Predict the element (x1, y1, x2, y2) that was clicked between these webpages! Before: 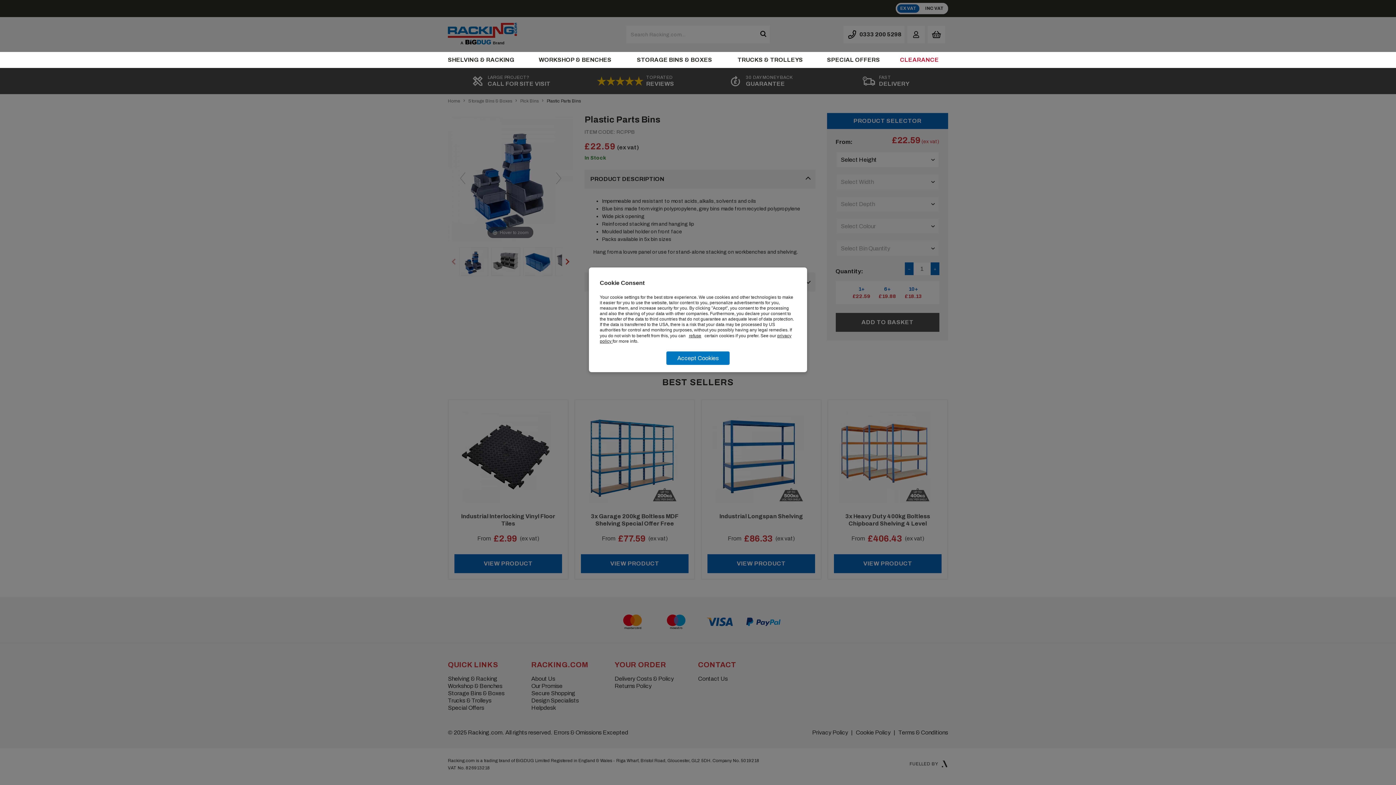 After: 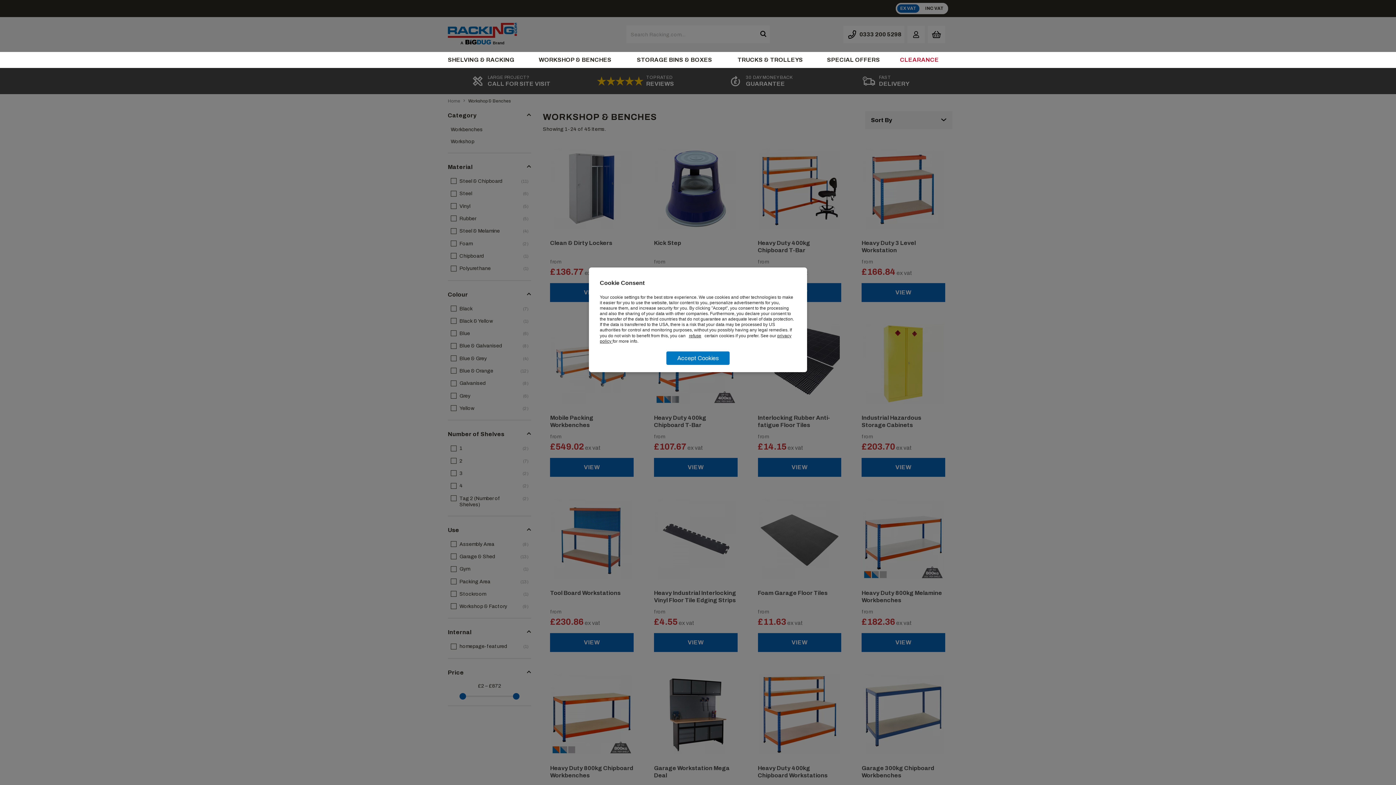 Action: label: WORKSHOP & BENCHES bbox: (538, 56, 625, 63)